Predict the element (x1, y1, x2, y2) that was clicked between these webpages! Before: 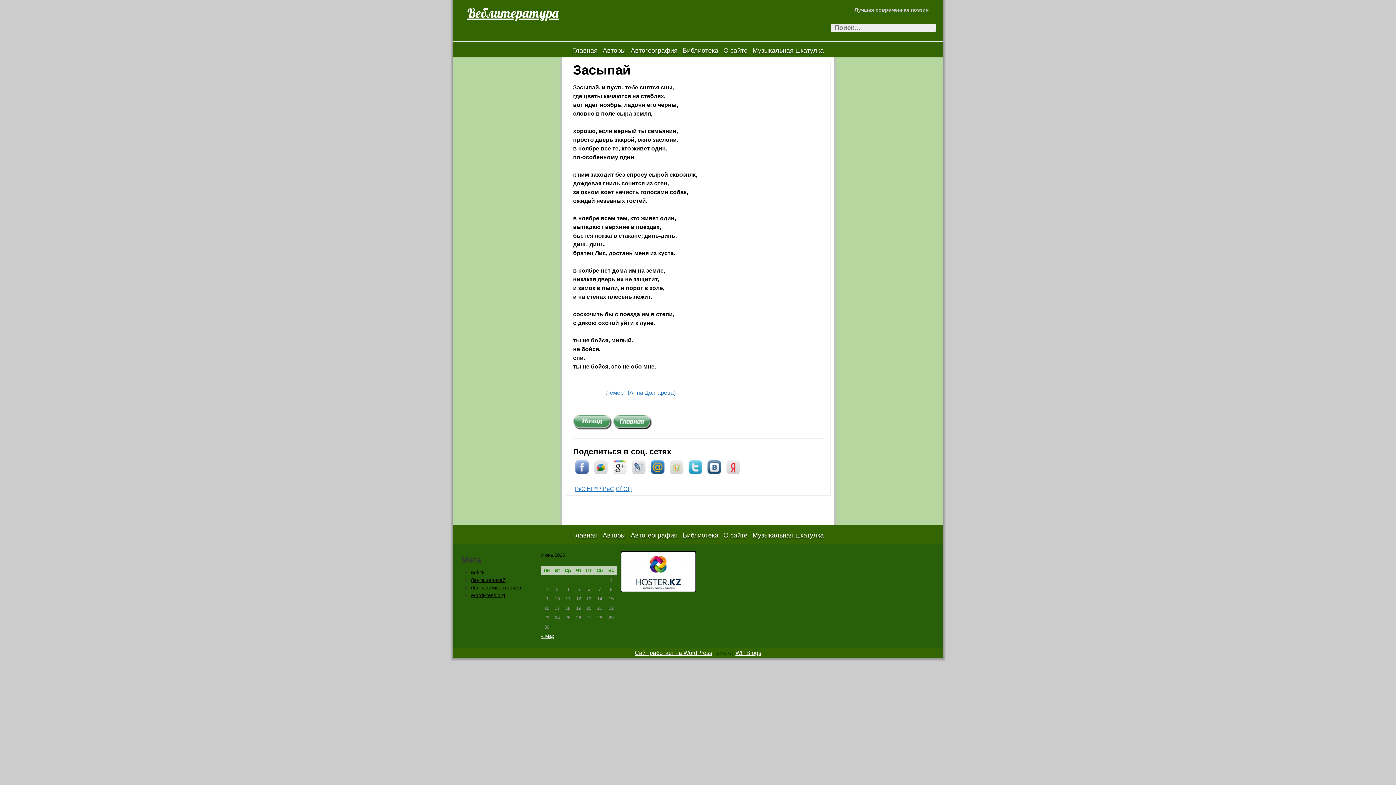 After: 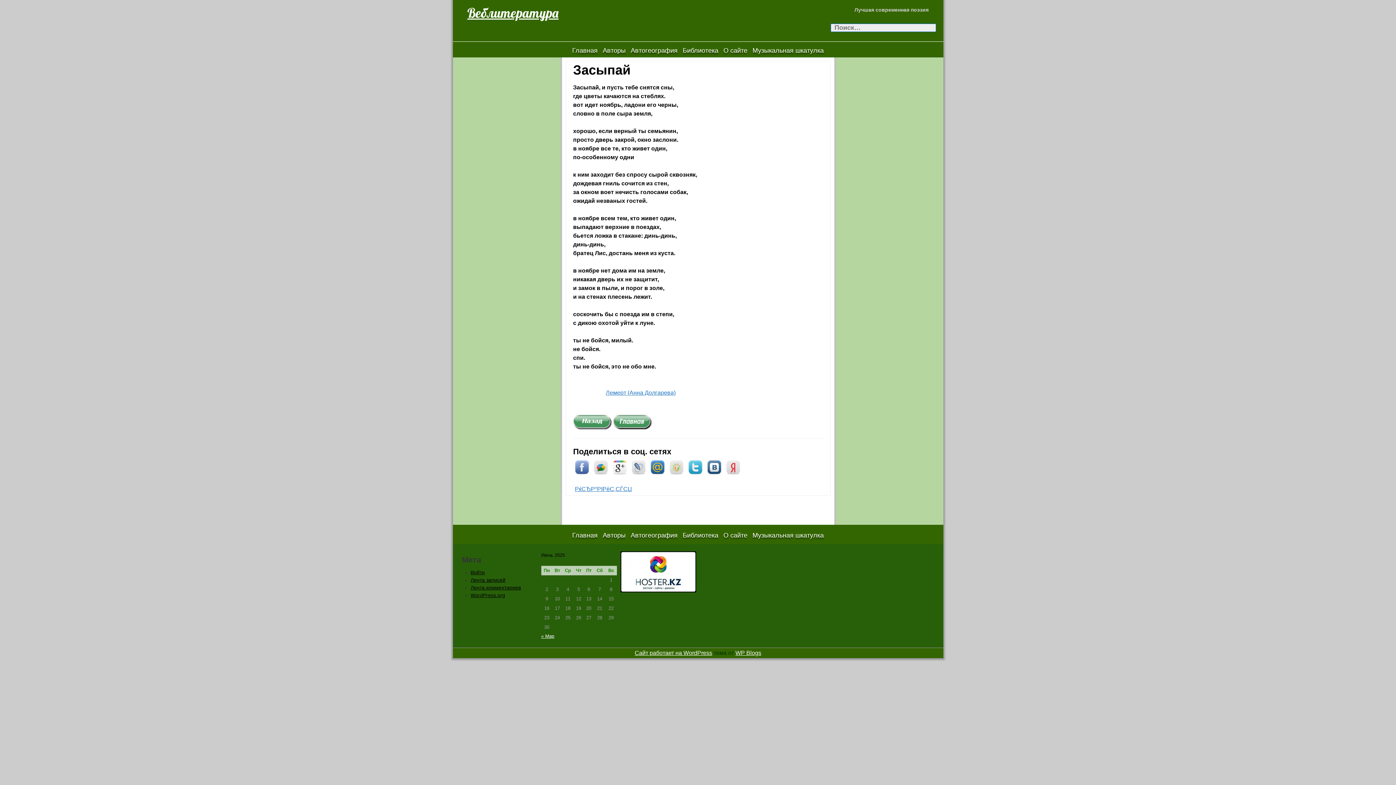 Action: bbox: (669, 464, 683, 470)